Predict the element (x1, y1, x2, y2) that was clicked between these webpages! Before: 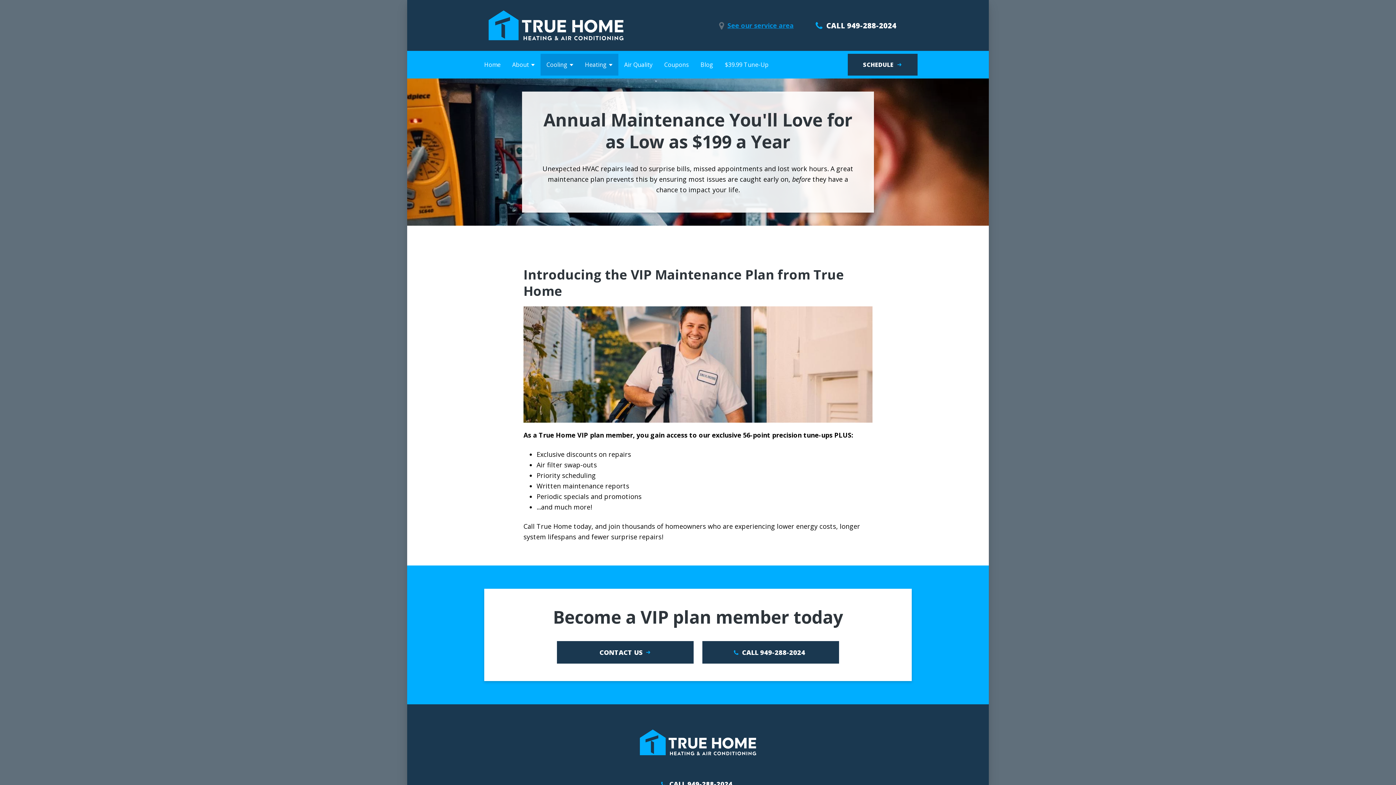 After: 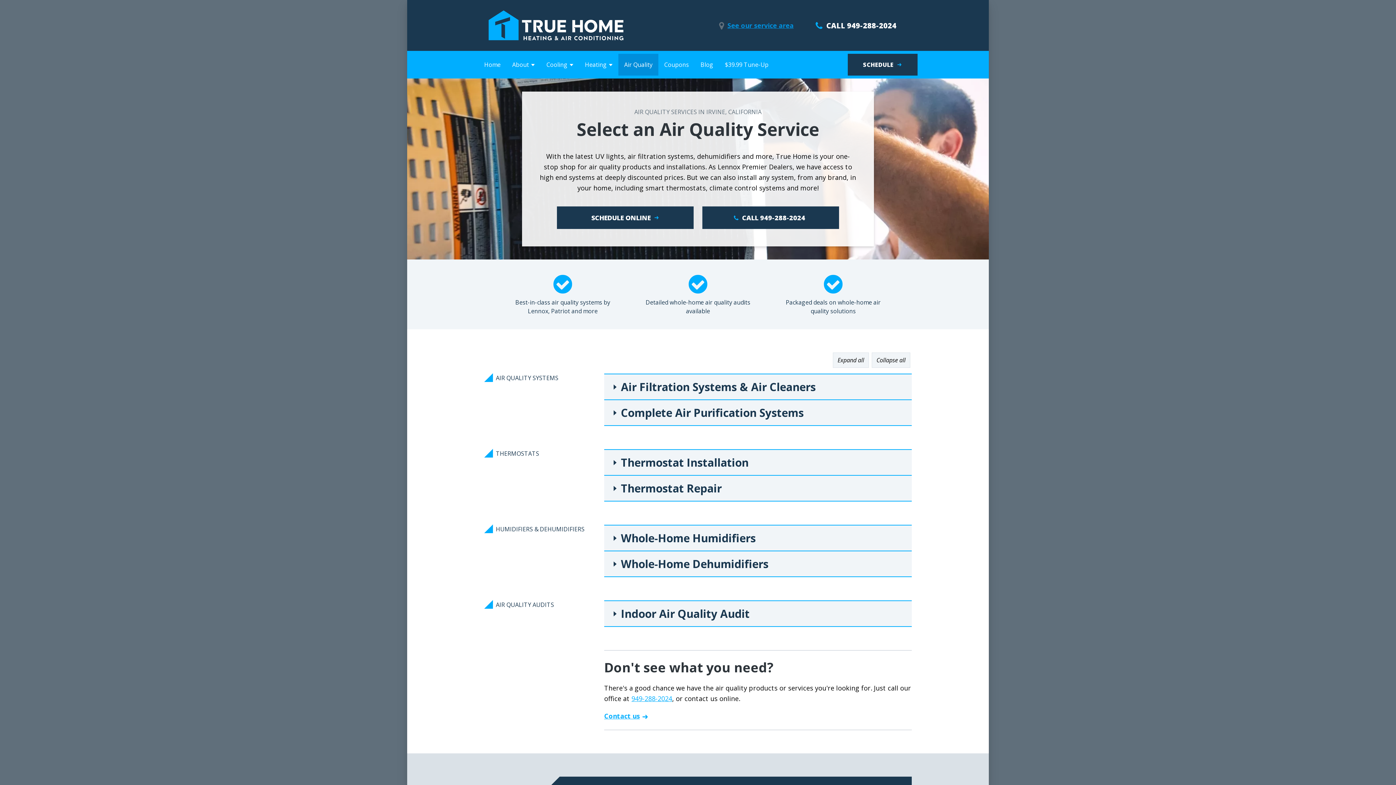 Action: bbox: (618, 53, 658, 75) label: Air Quality